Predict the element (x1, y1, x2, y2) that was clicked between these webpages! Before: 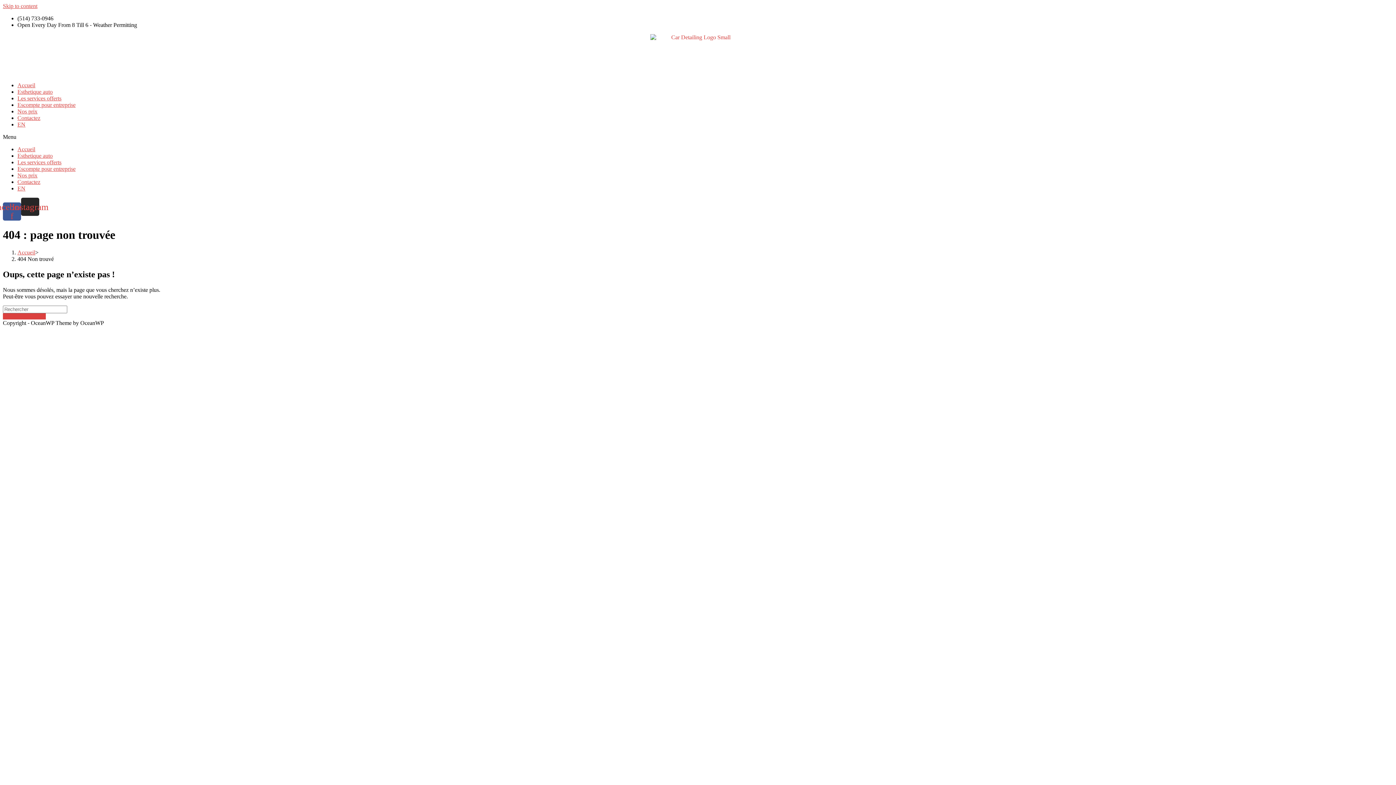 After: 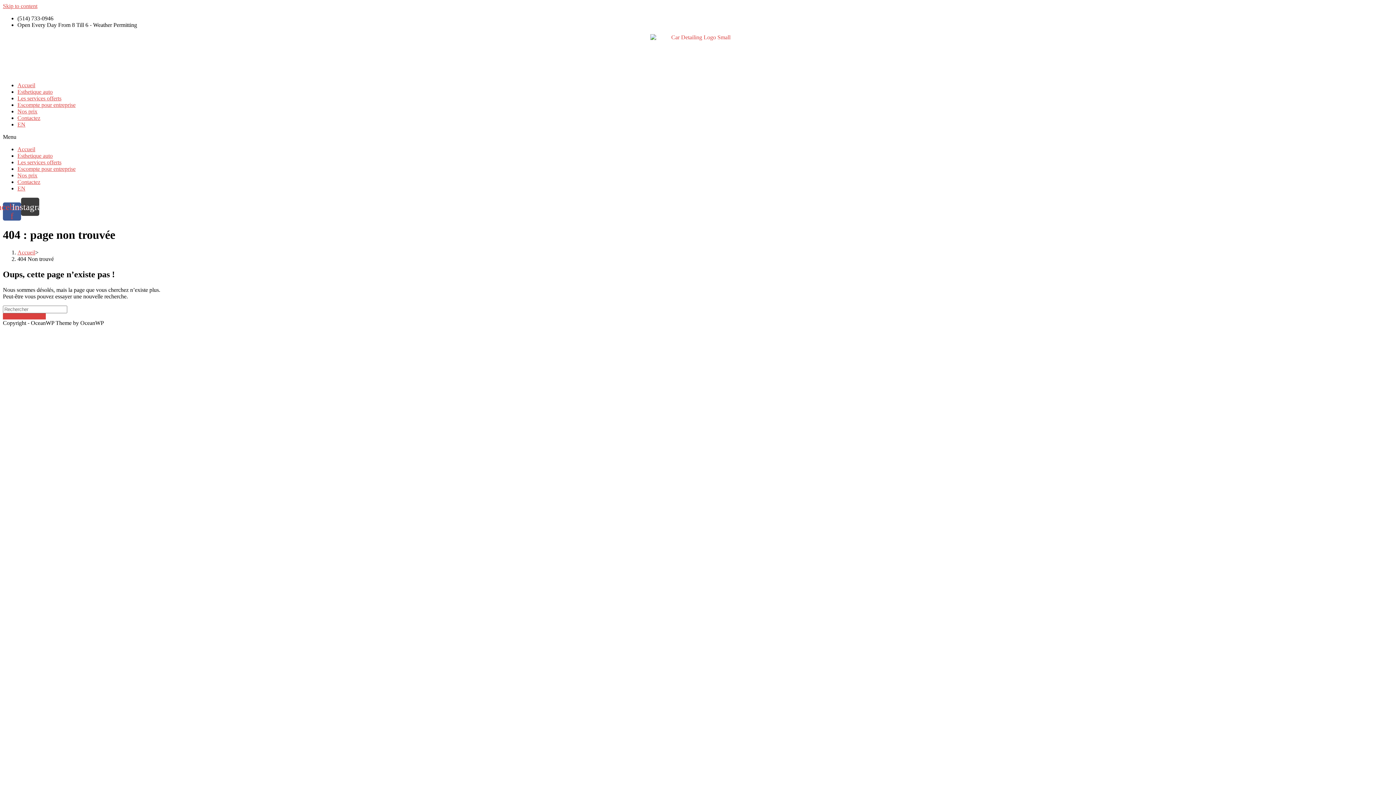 Action: bbox: (21, 197, 39, 216) label: Instagram